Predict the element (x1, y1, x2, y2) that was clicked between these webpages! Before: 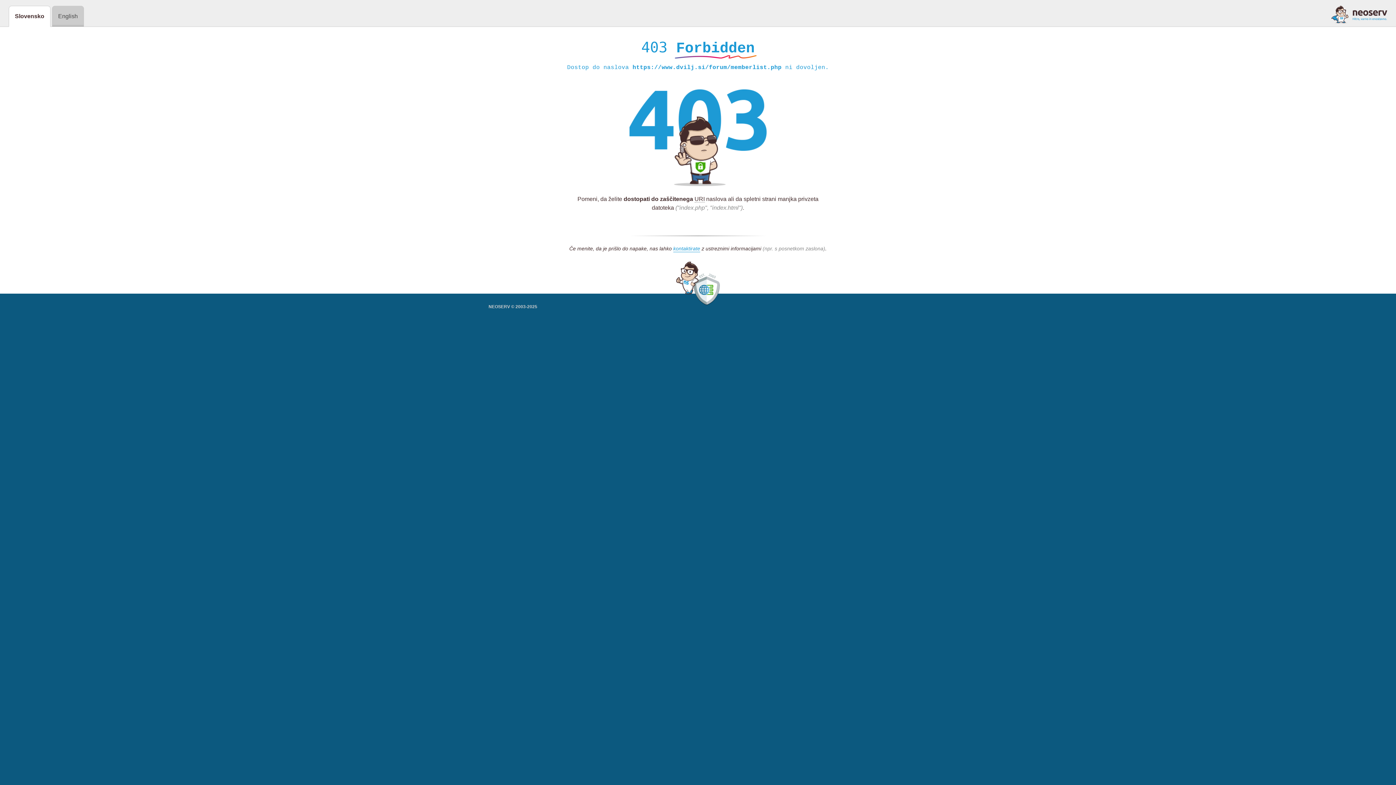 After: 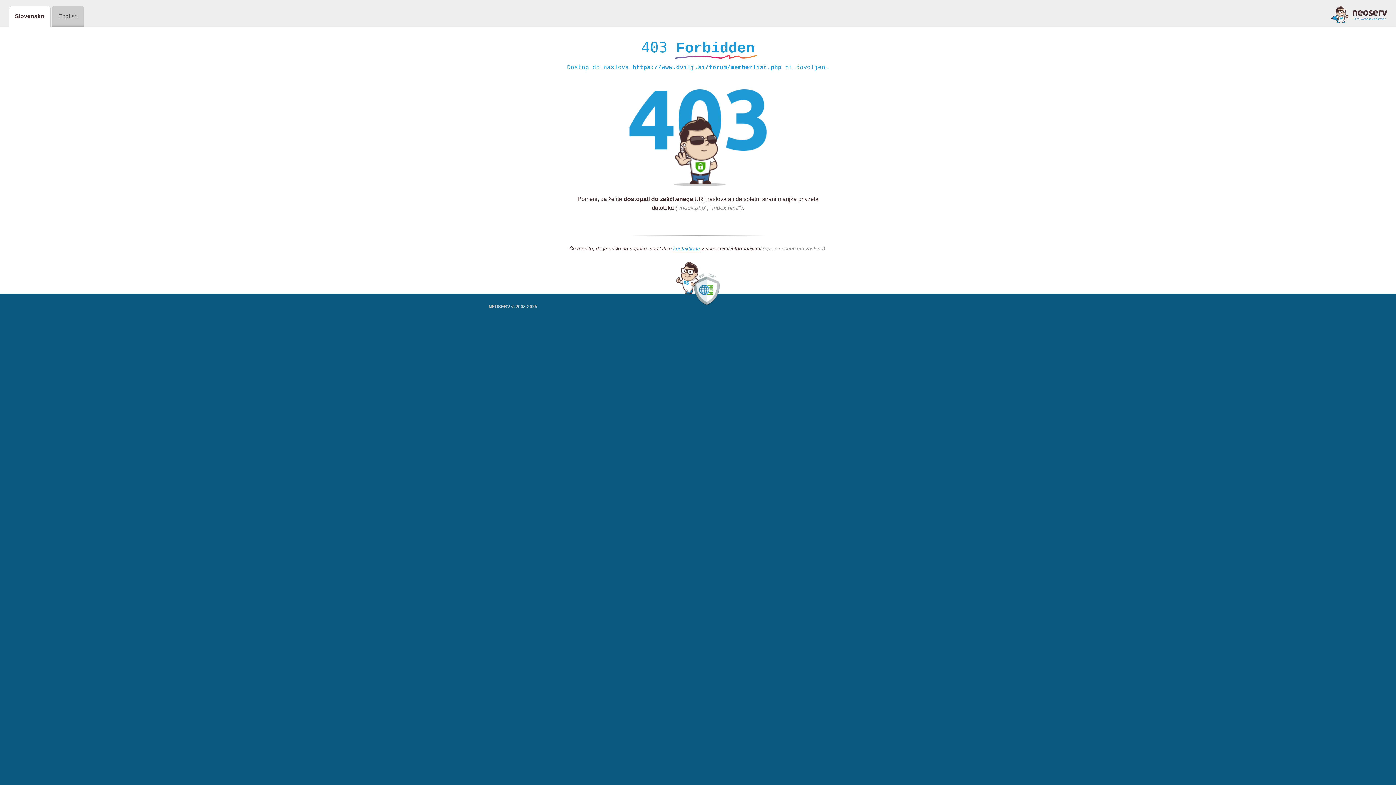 Action: bbox: (1331, 5, 1387, 23)